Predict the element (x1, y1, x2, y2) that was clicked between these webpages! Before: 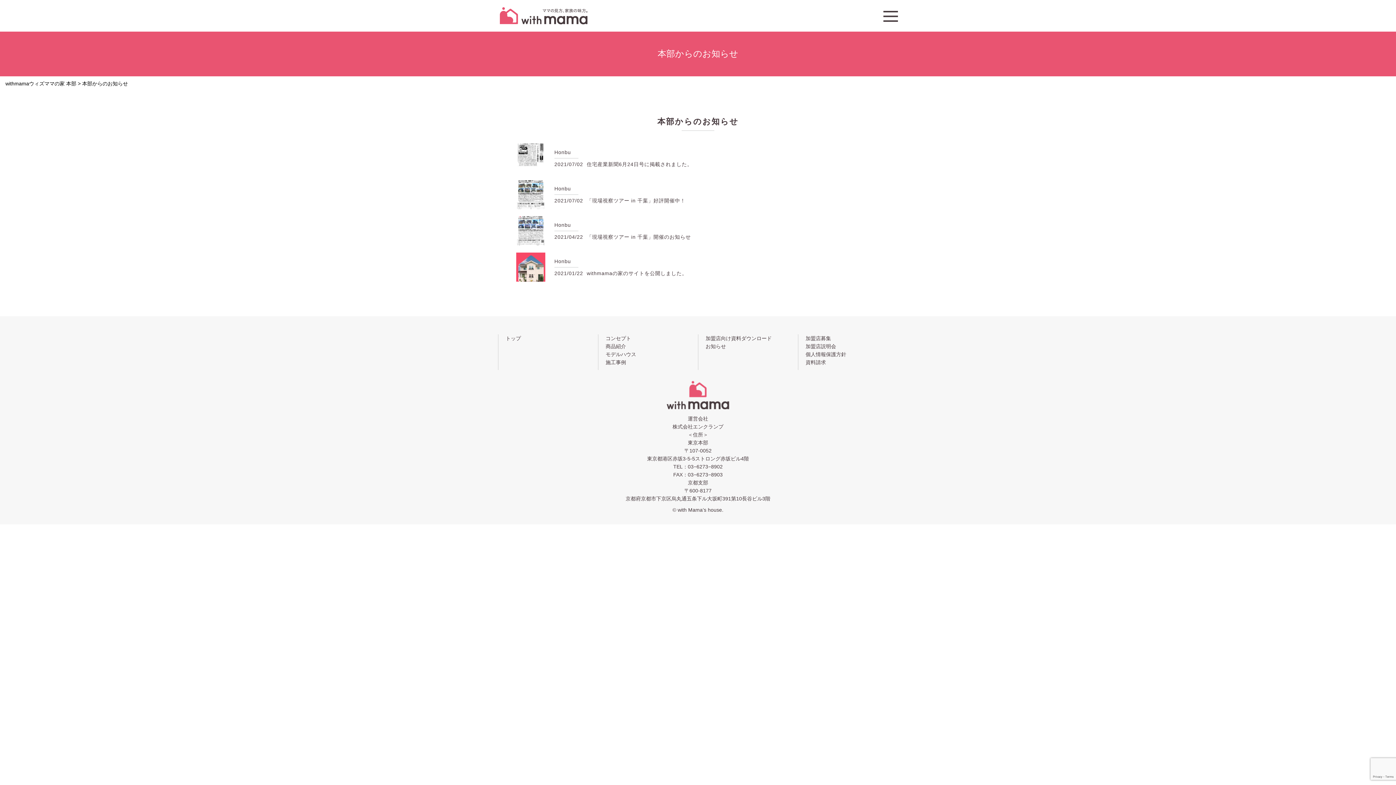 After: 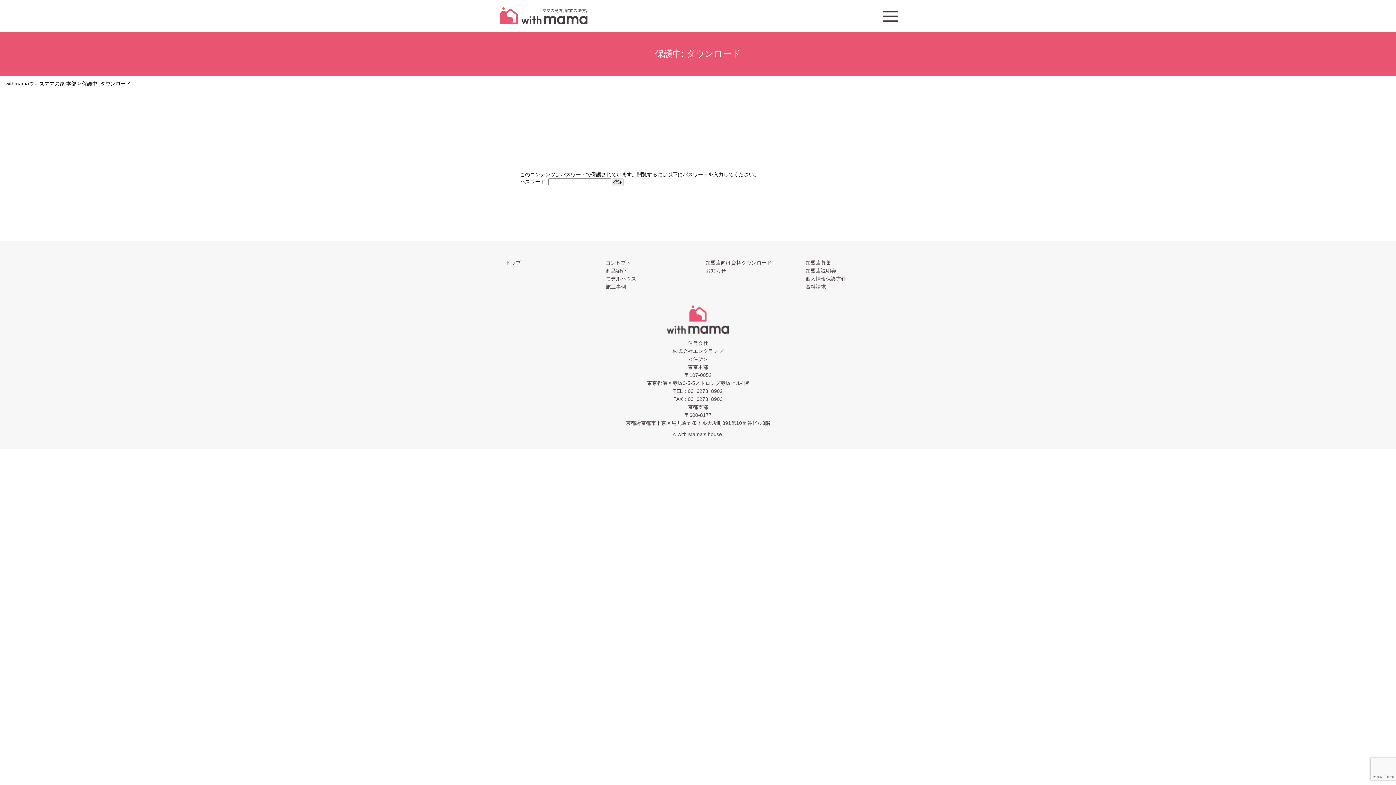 Action: label: ママの見方、家族の見方。with mama bbox: (500, 7, 587, 24)